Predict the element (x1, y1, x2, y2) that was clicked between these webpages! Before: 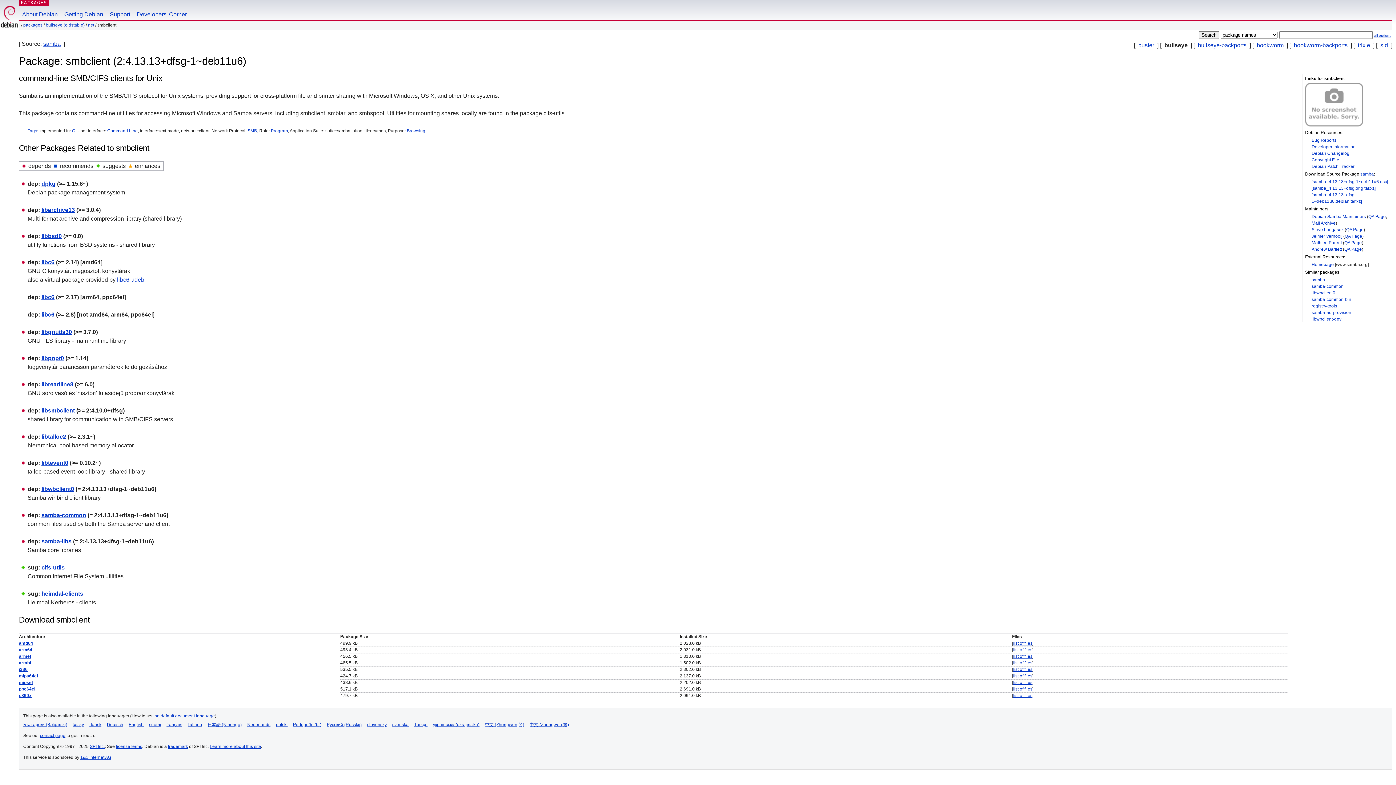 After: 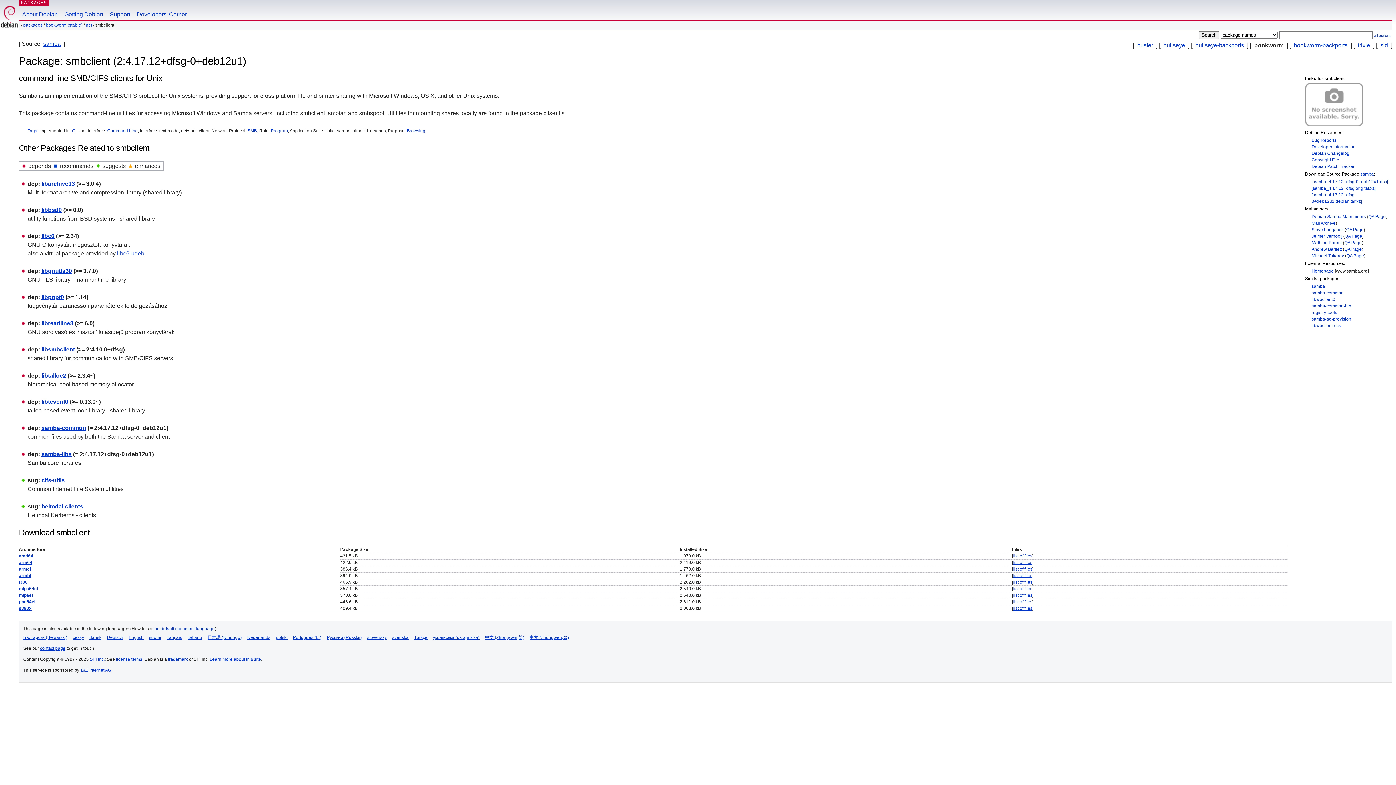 Action: bbox: (1257, 42, 1284, 48) label: bookworm